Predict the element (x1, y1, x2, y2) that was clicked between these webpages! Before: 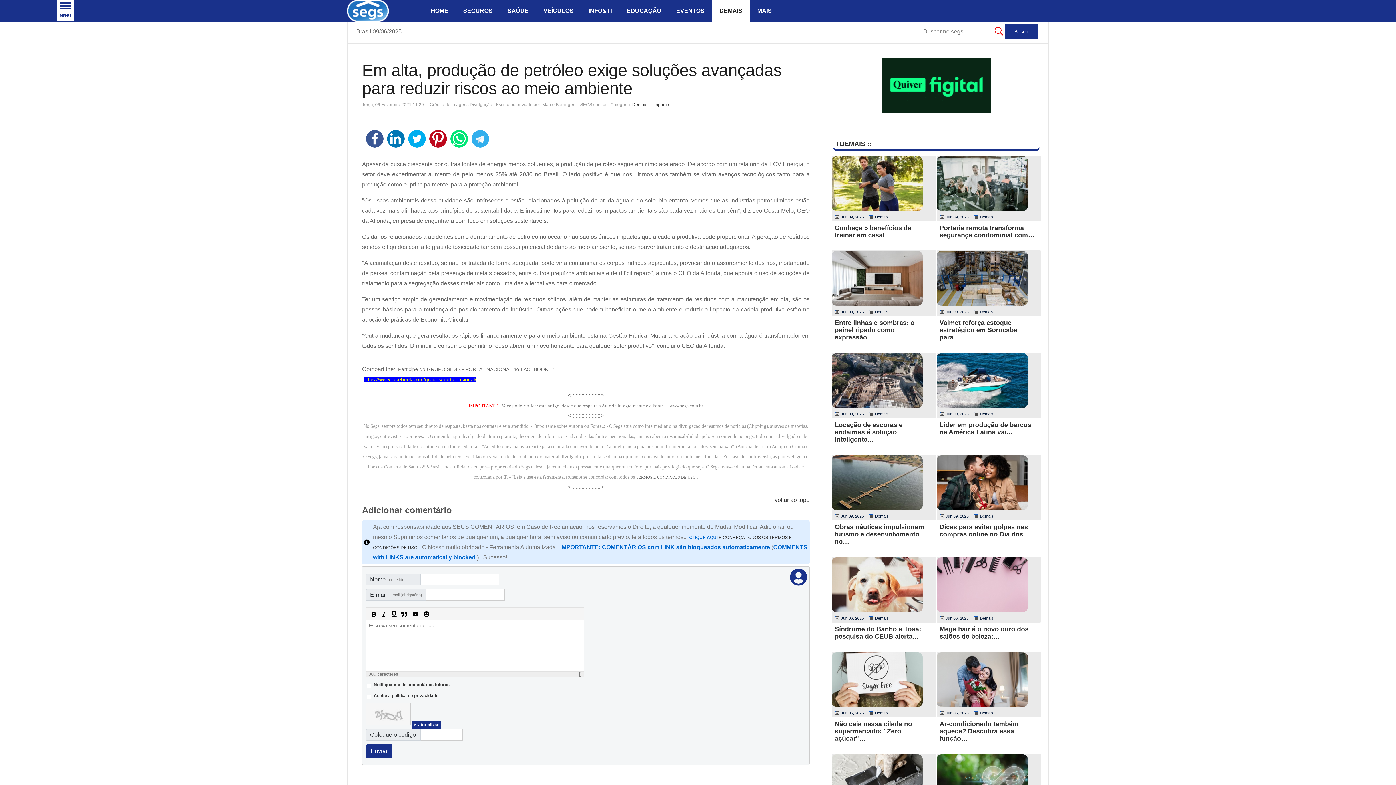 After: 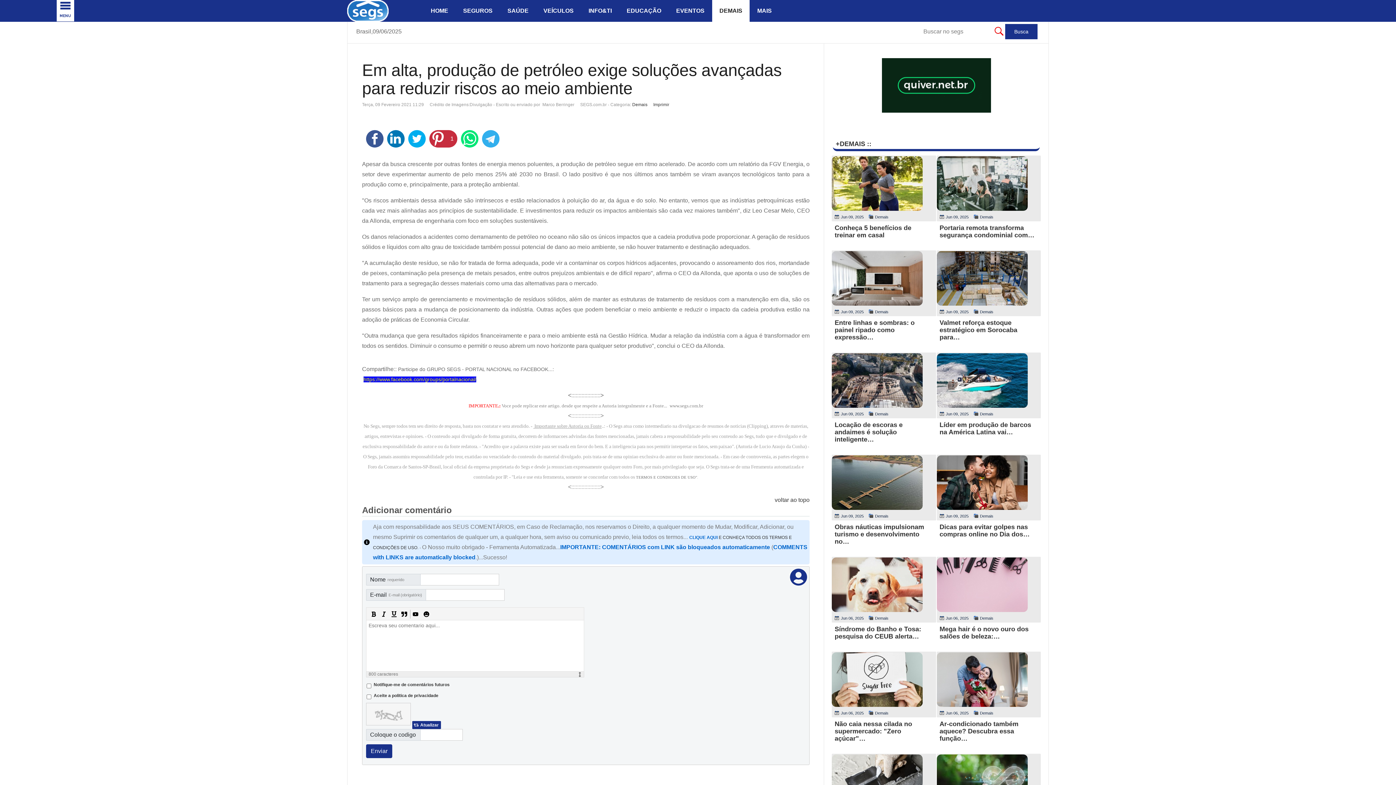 Action: label:   bbox: (429, 130, 446, 147)